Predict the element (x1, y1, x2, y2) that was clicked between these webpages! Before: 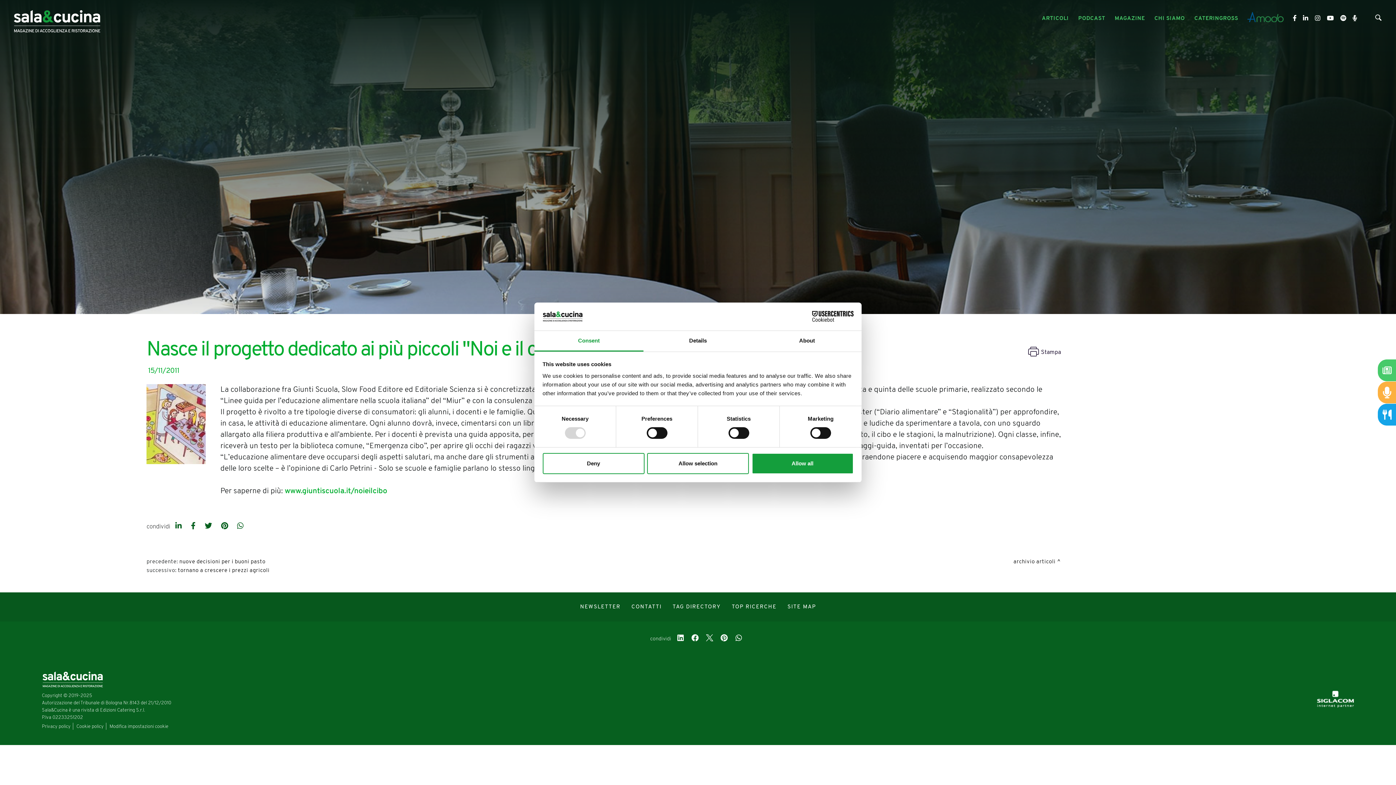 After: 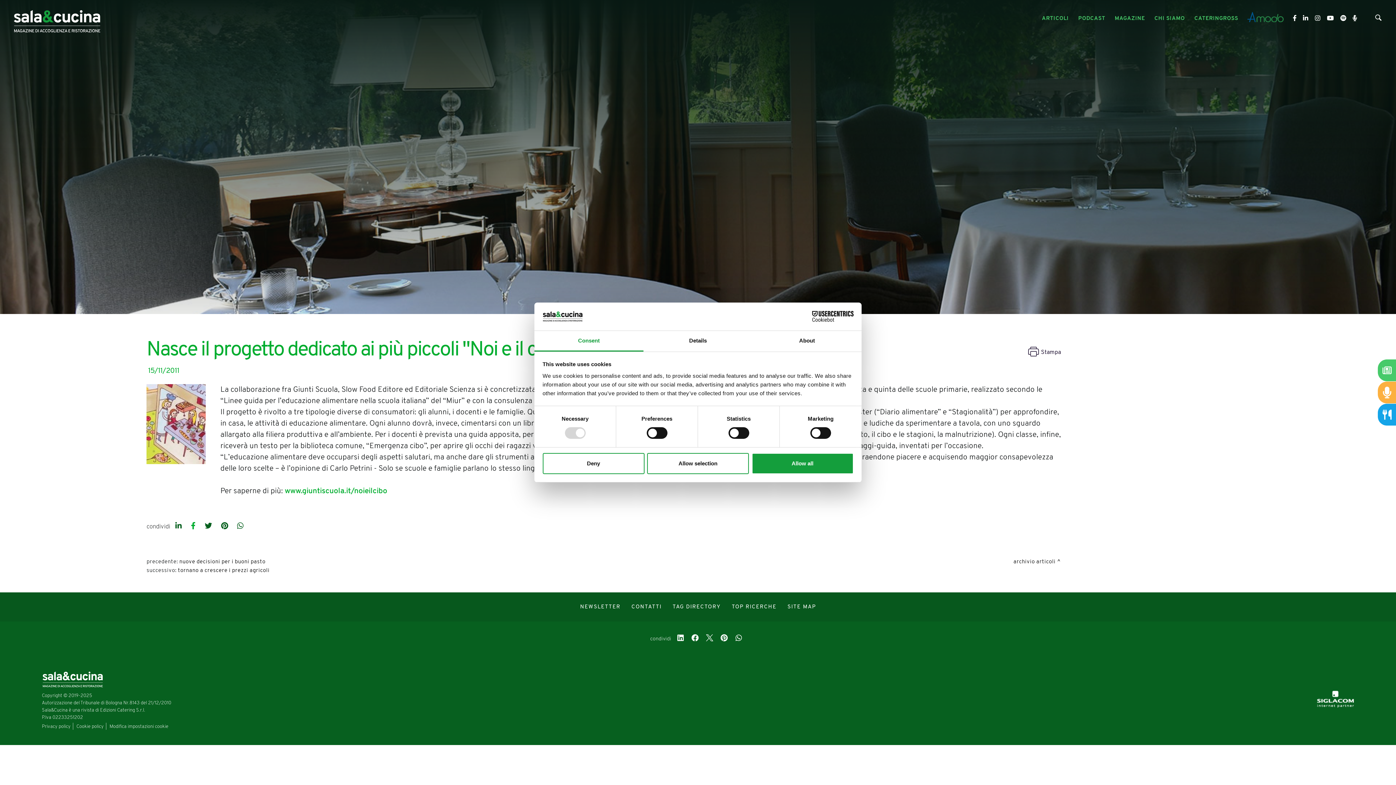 Action: label: facebook bbox: (190, 523, 197, 530)